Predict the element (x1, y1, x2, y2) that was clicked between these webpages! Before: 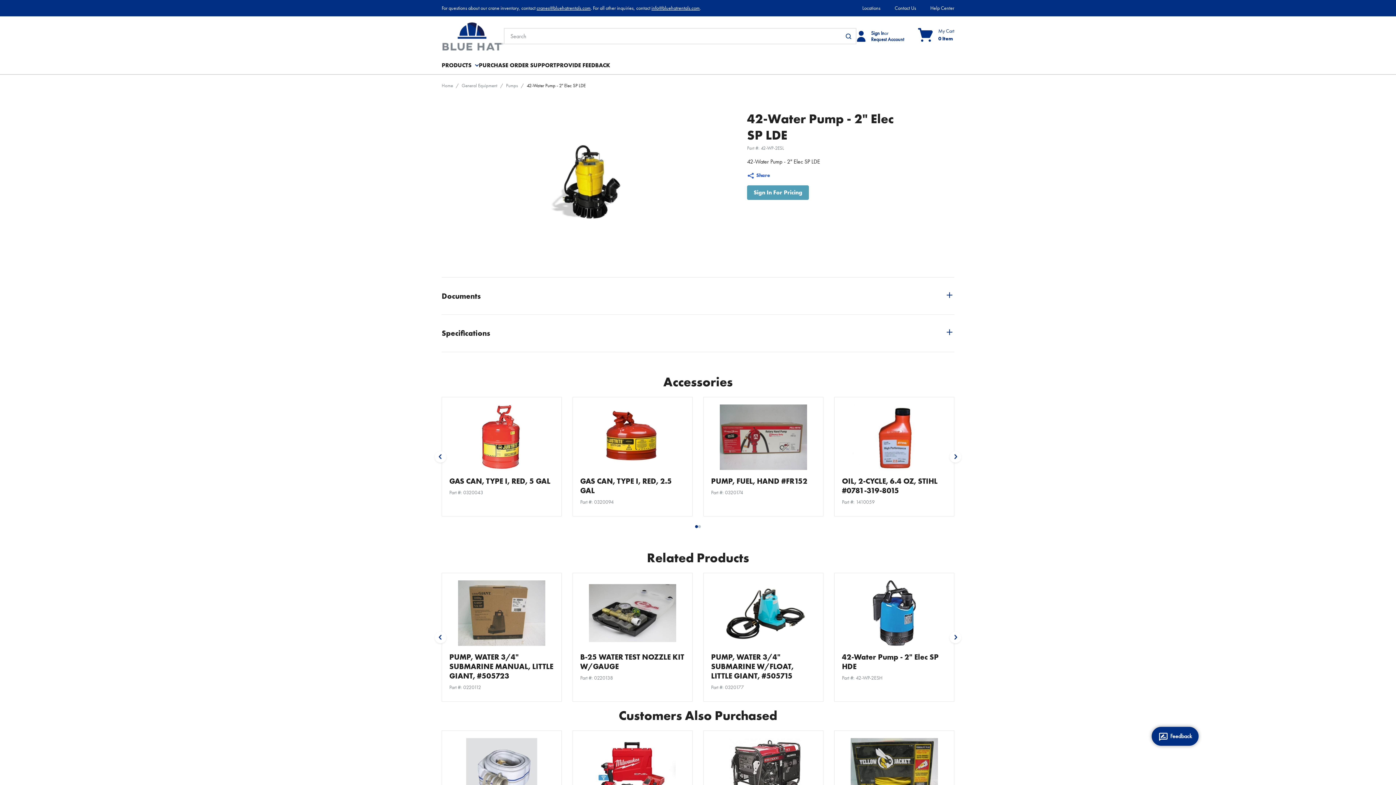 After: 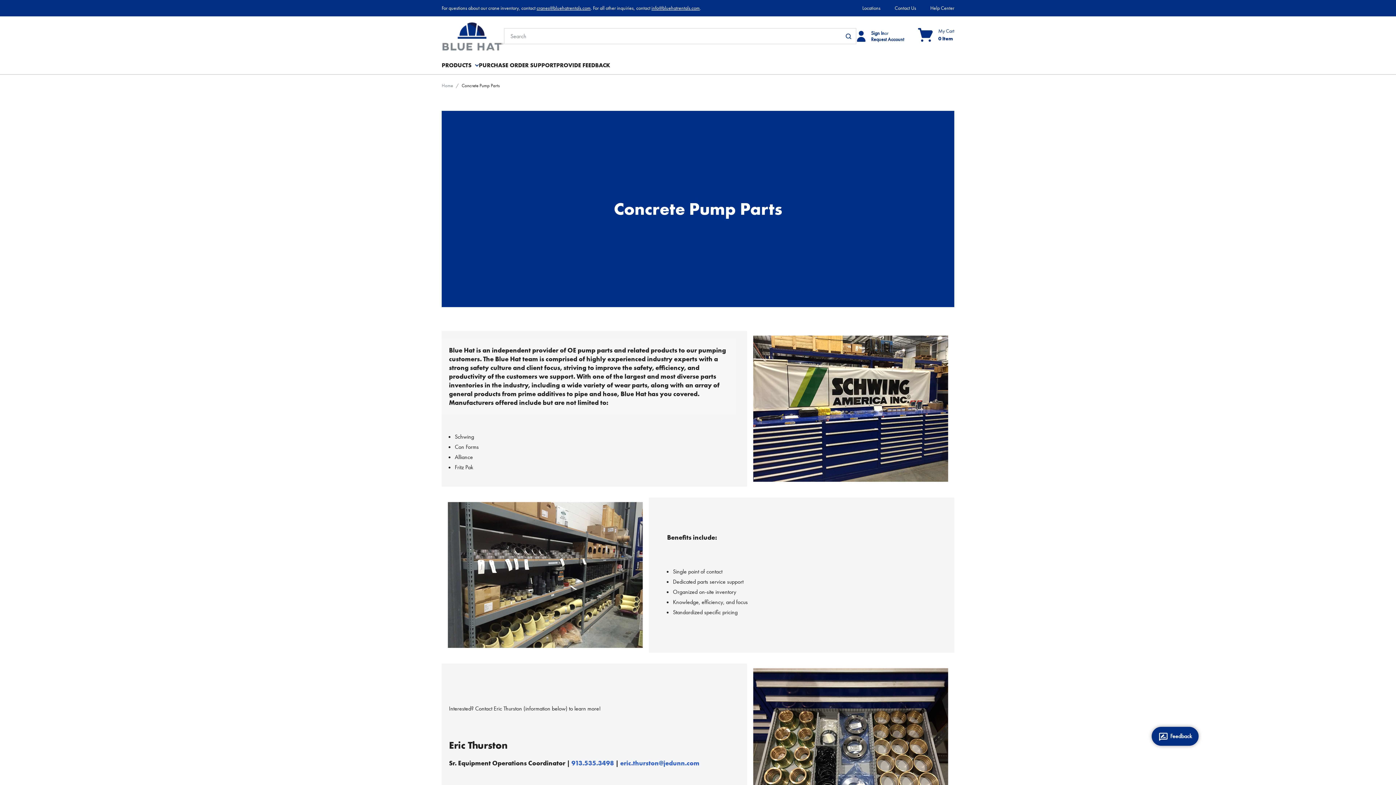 Action: label: Concrete Pump Parts bbox: (529, 498, 569, 505)